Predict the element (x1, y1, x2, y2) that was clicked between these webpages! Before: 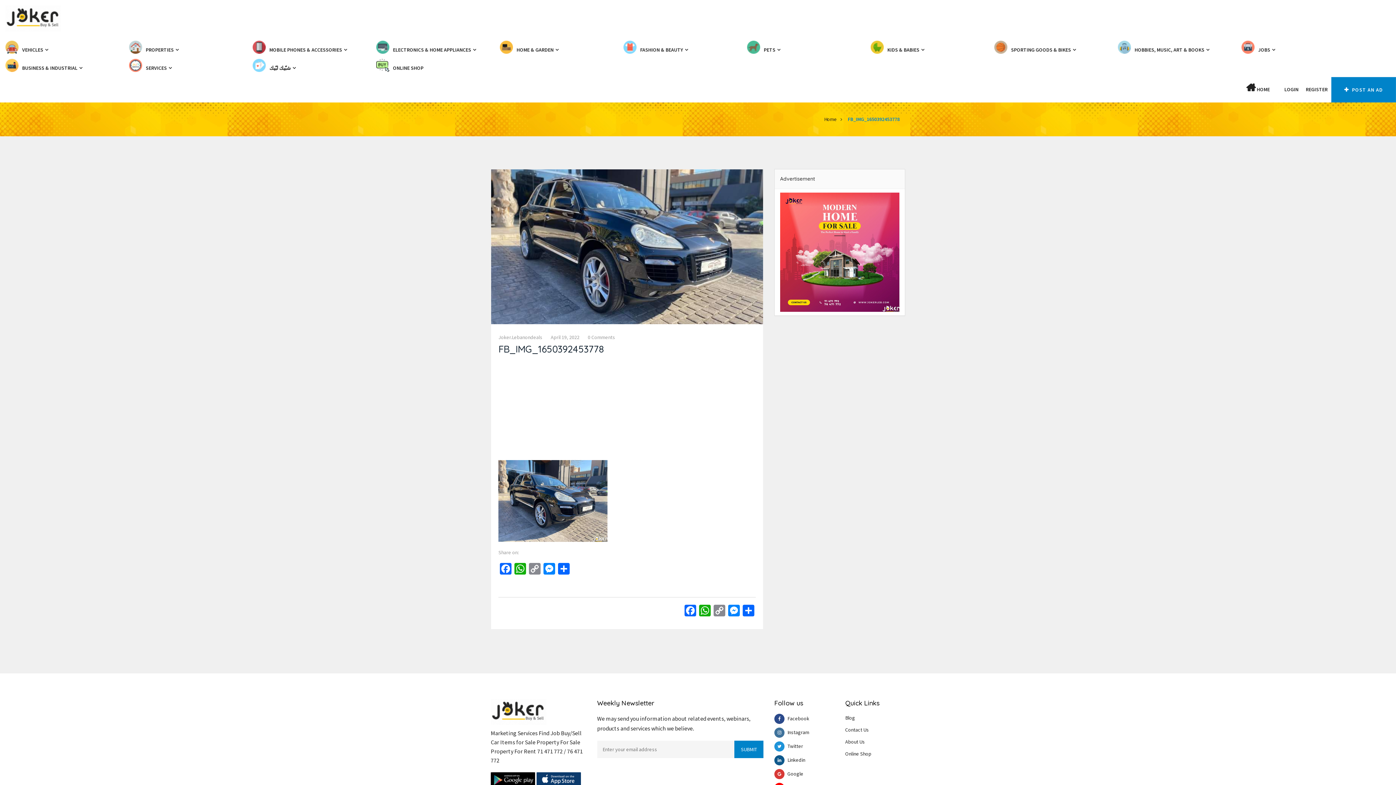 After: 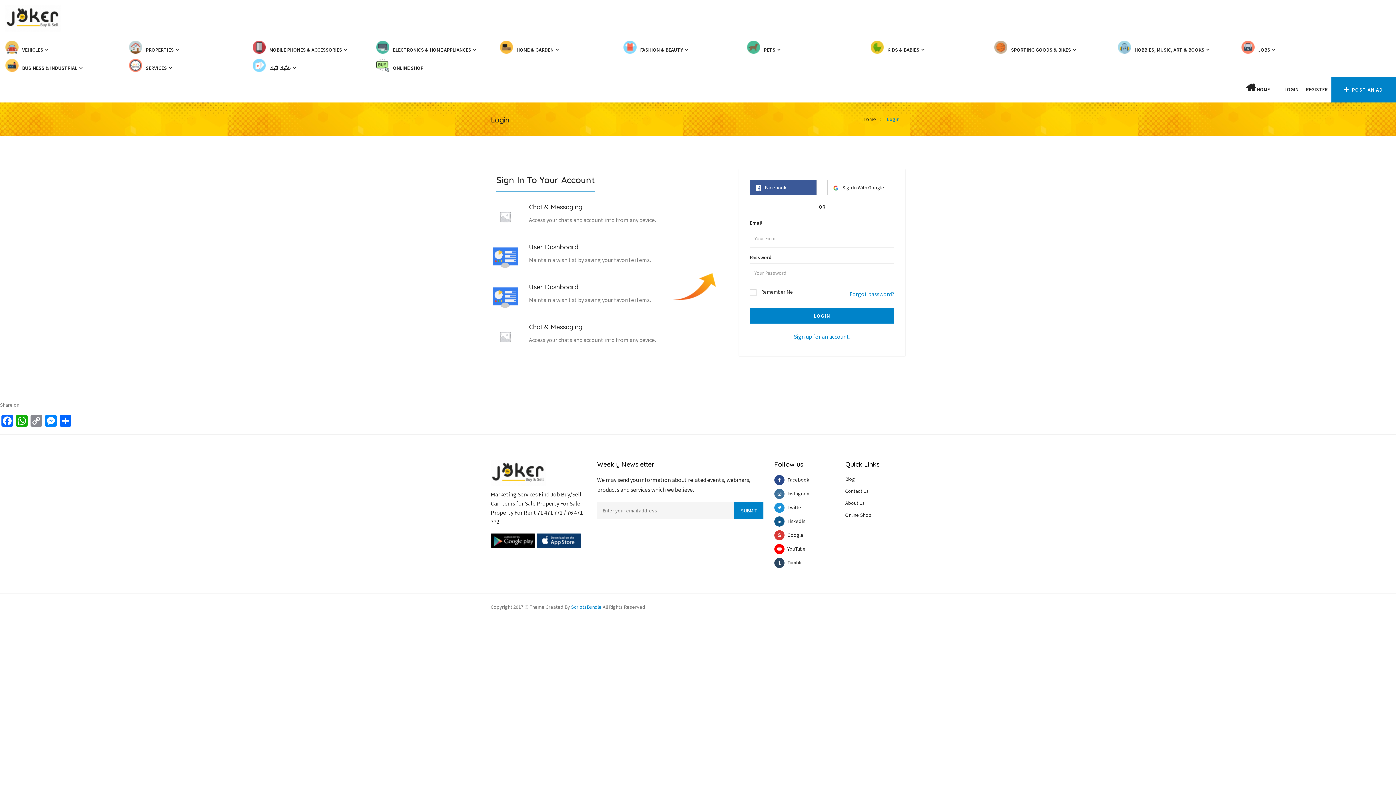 Action: label:  POST AN AD bbox: (1331, 77, 1396, 102)